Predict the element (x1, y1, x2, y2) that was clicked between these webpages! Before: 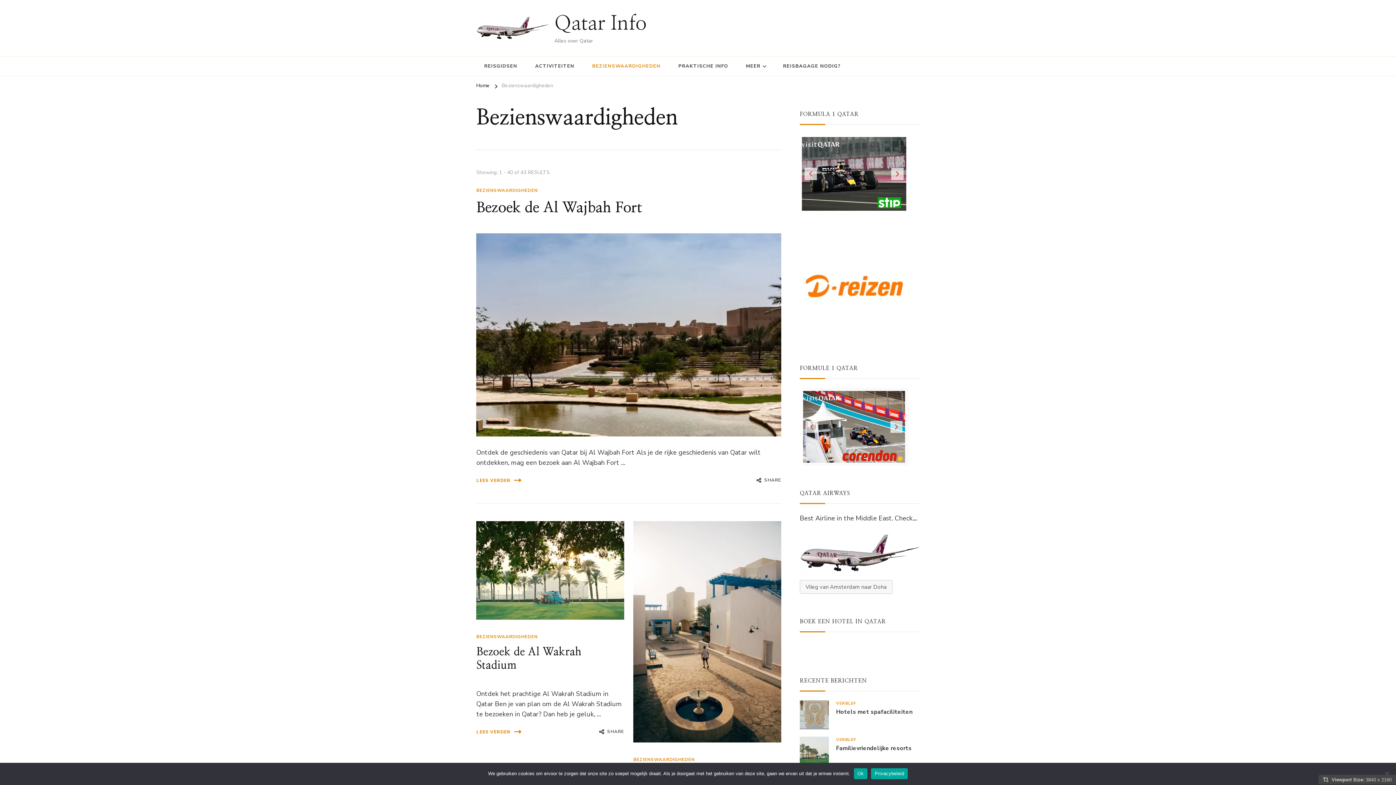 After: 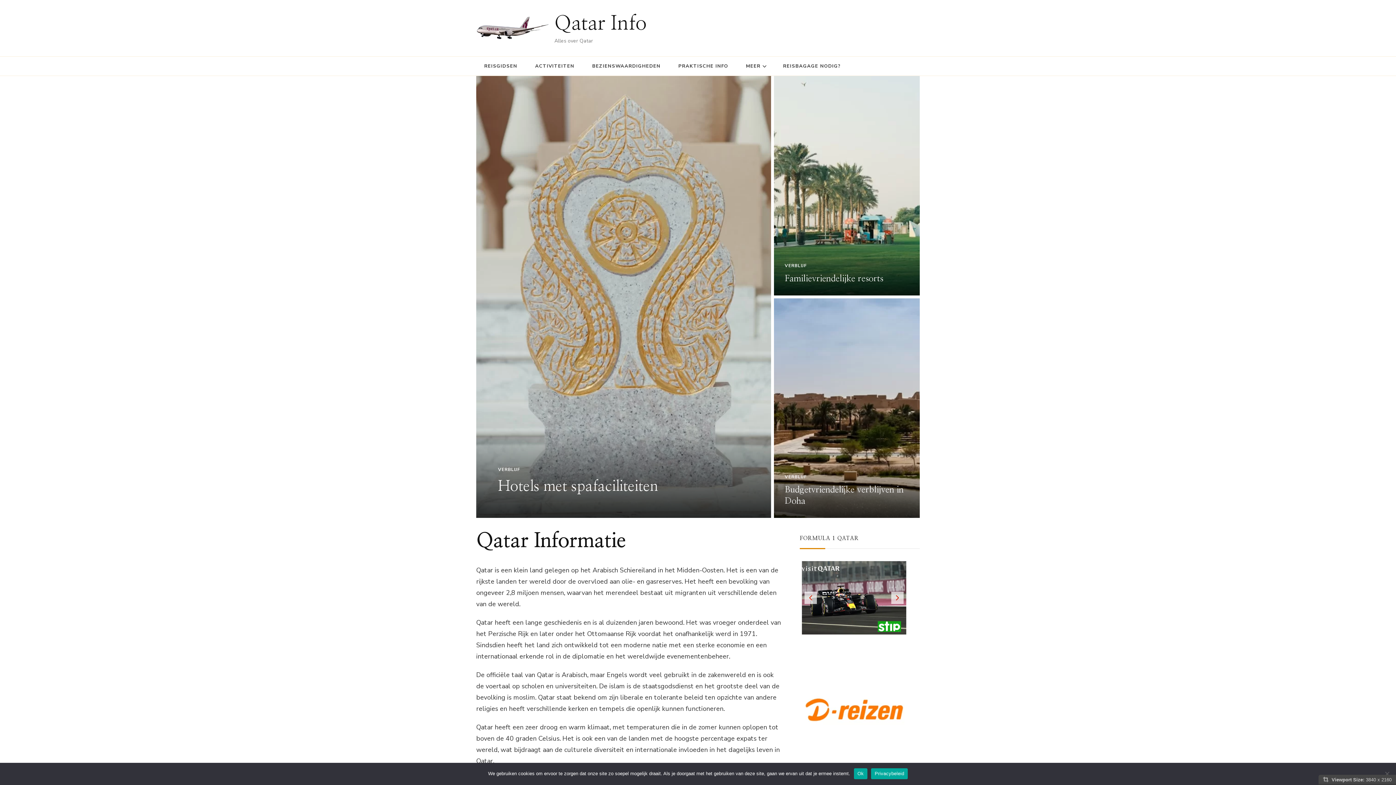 Action: bbox: (476, 16, 549, 40)